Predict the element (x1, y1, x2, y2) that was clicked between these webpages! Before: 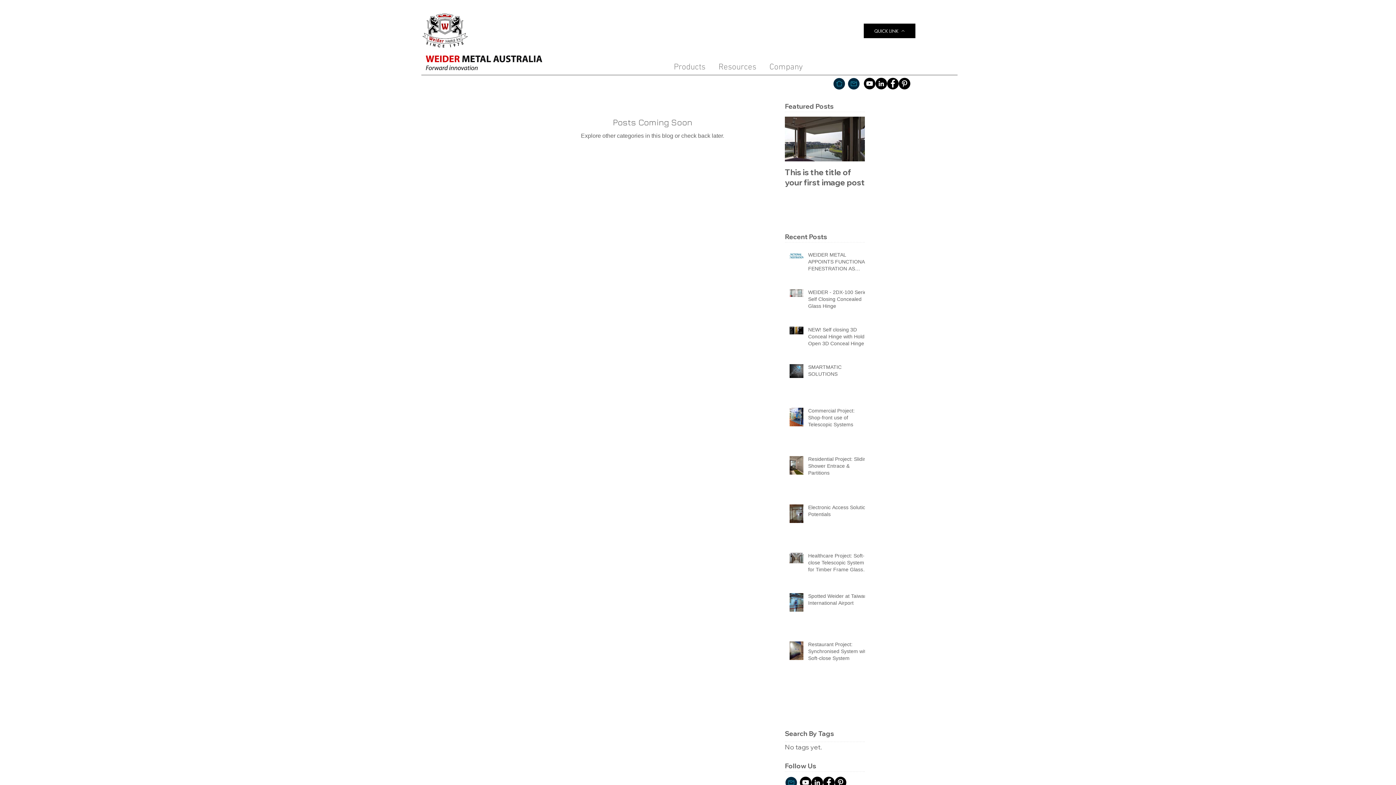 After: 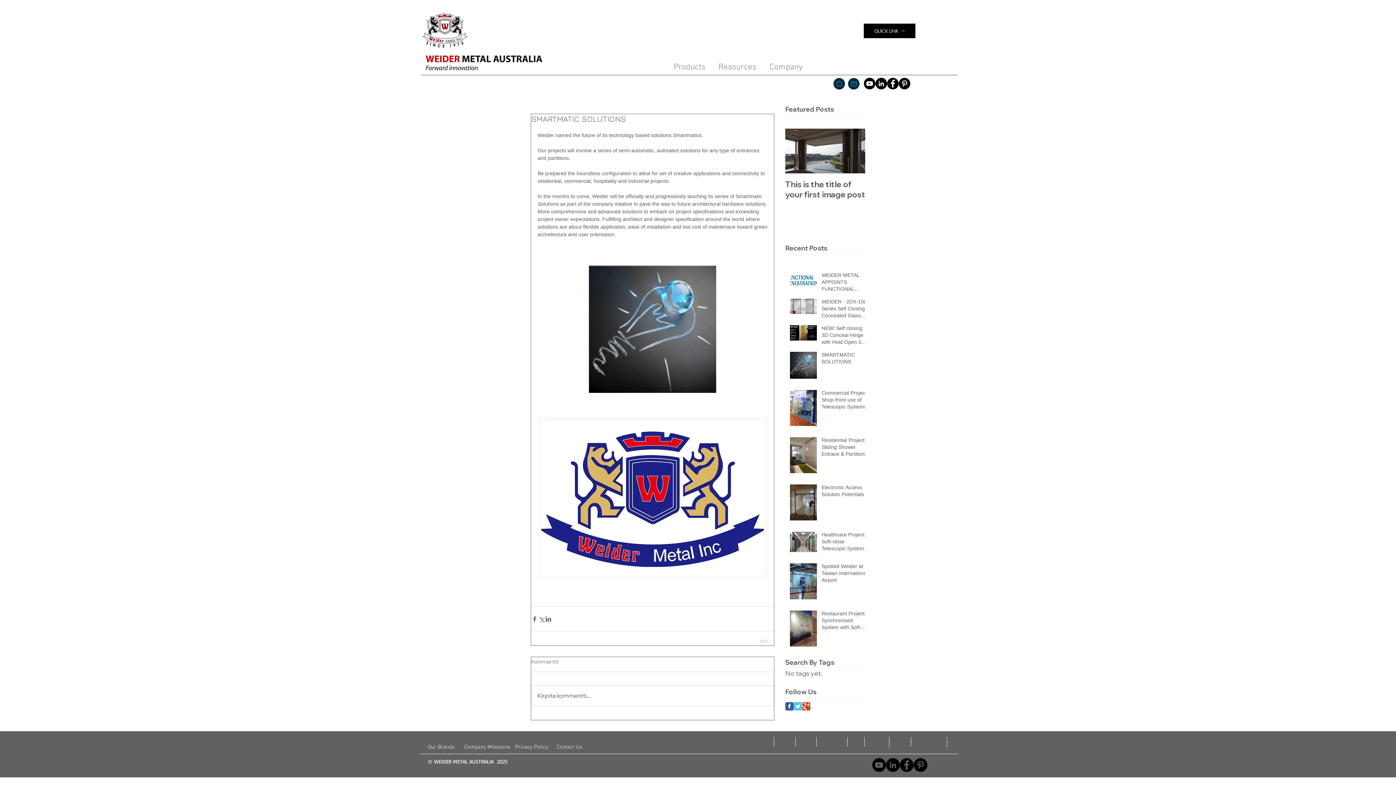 Action: bbox: (808, 363, 869, 380) label: SMARTMATIC SOLUTIONS